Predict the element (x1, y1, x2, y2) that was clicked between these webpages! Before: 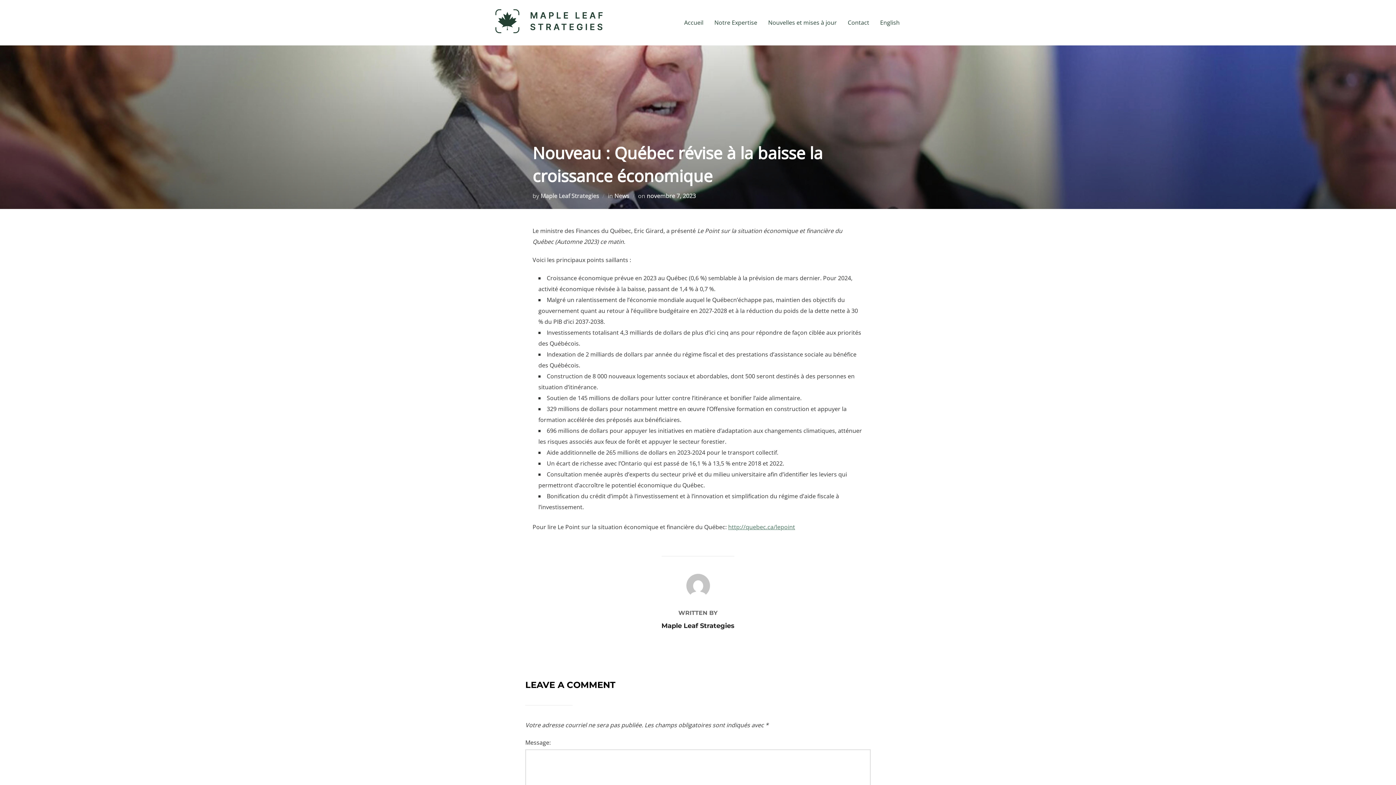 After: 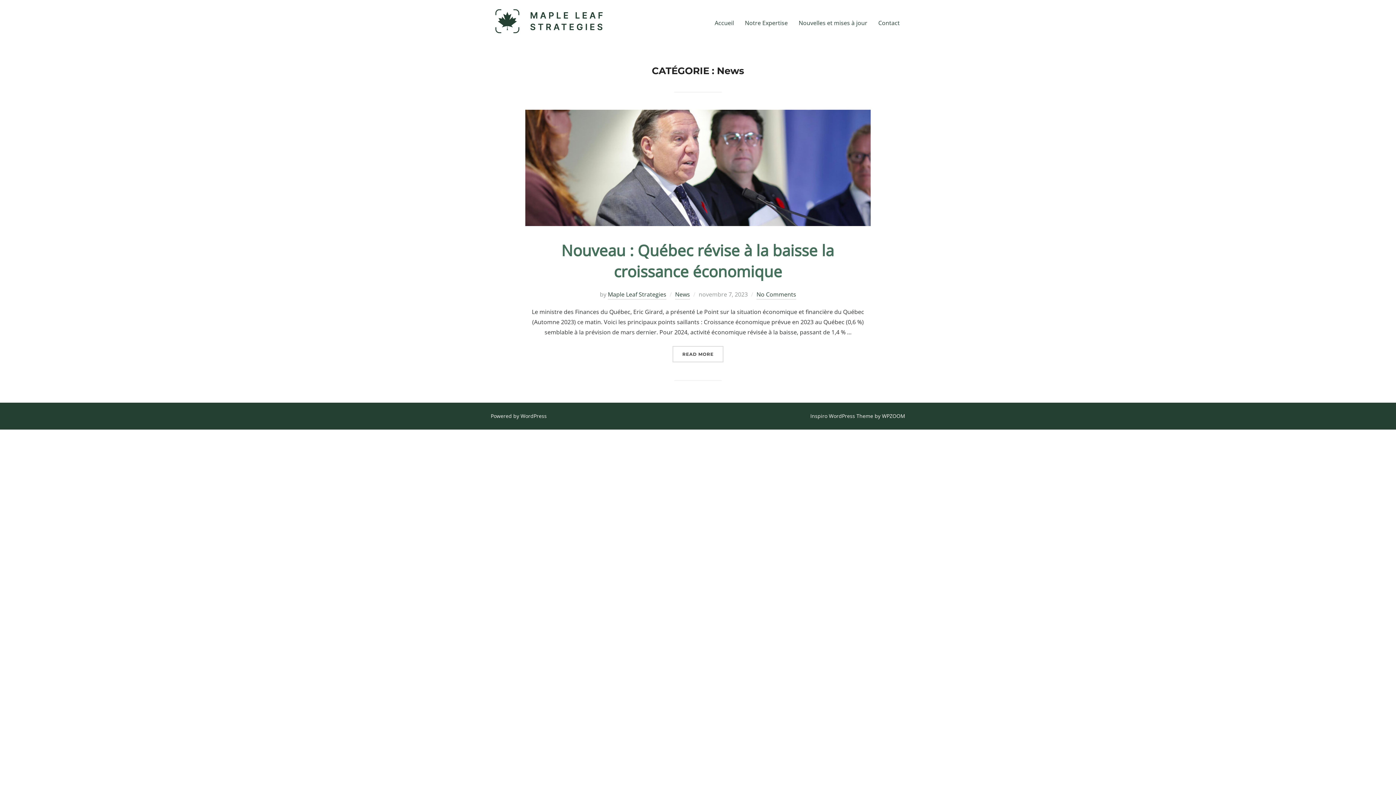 Action: label: News bbox: (614, 191, 629, 199)